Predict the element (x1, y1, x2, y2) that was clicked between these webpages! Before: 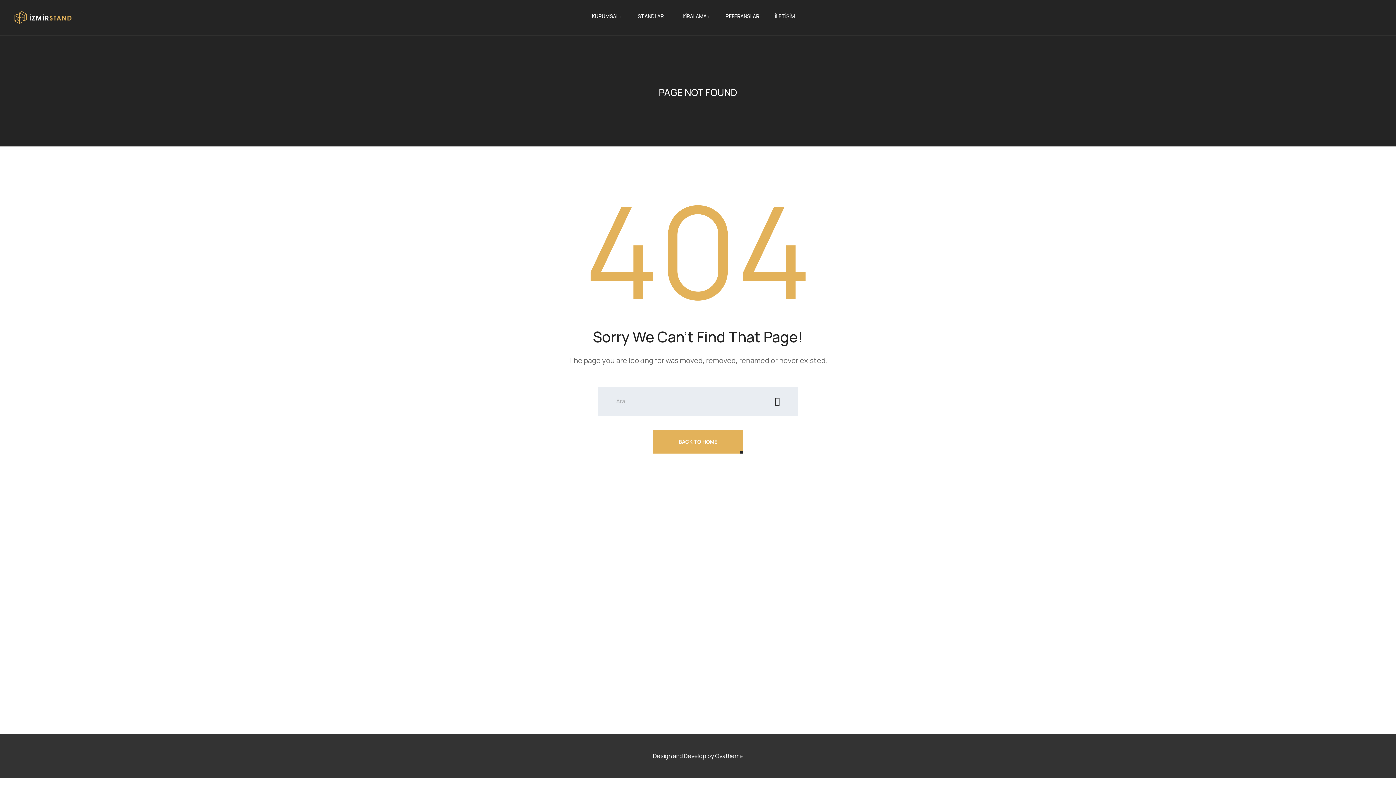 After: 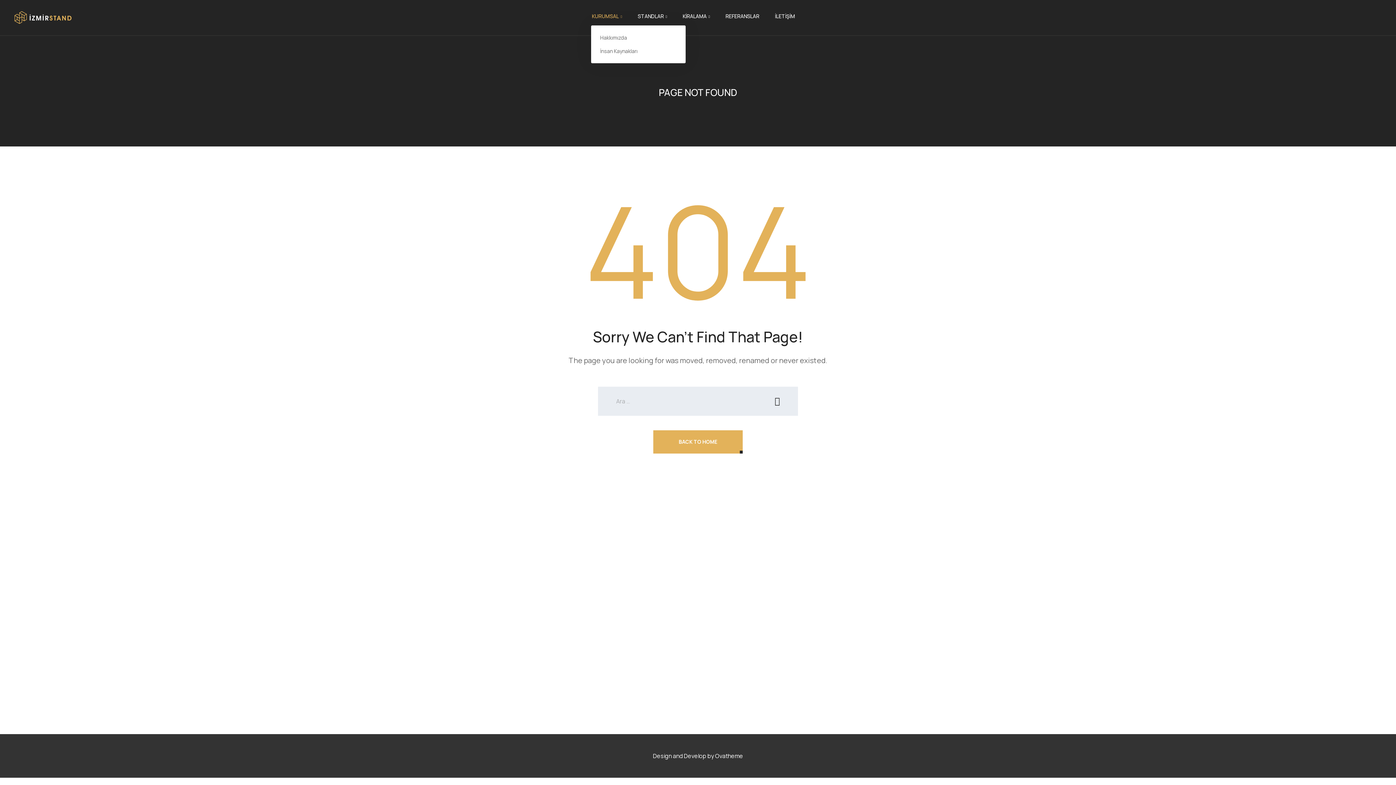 Action: label: KURUMSAL bbox: (584, 7, 629, 25)